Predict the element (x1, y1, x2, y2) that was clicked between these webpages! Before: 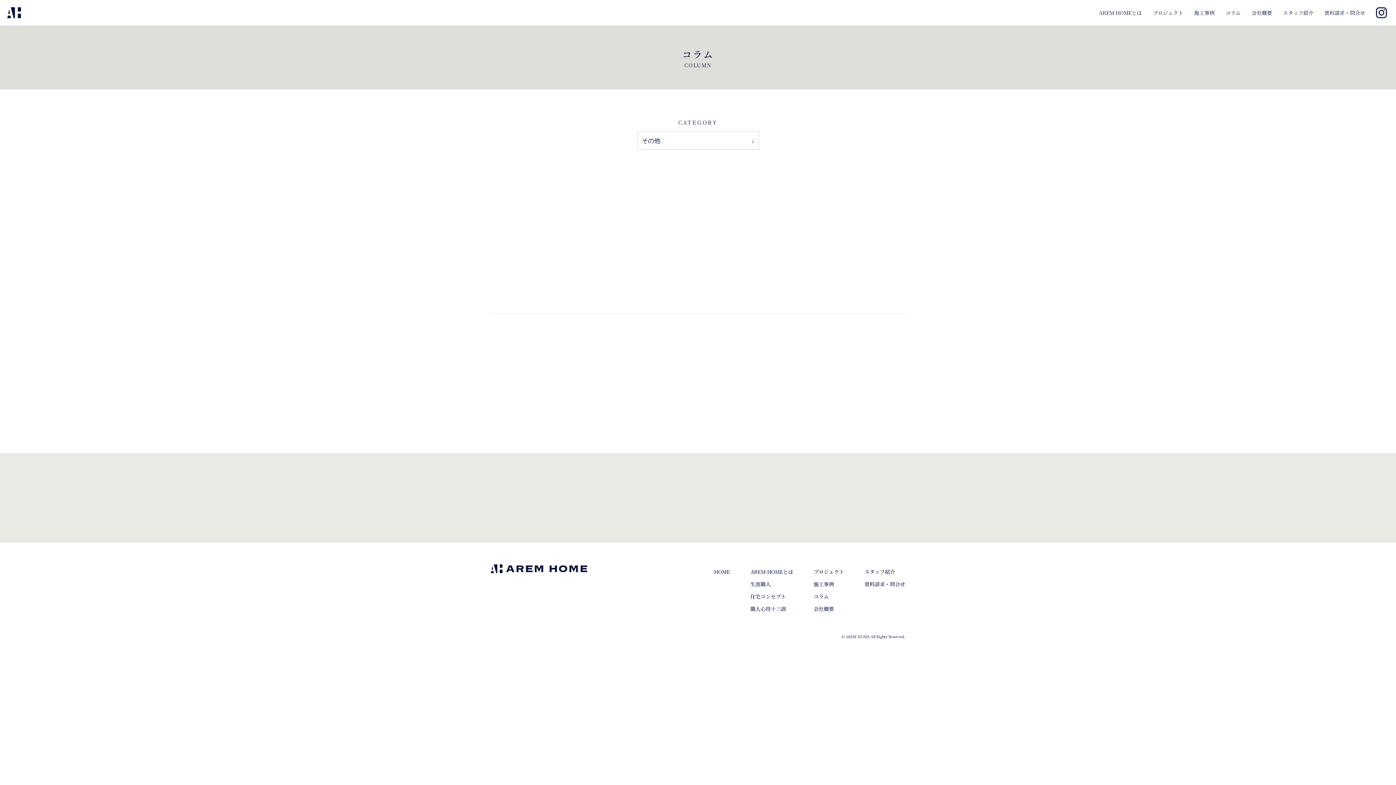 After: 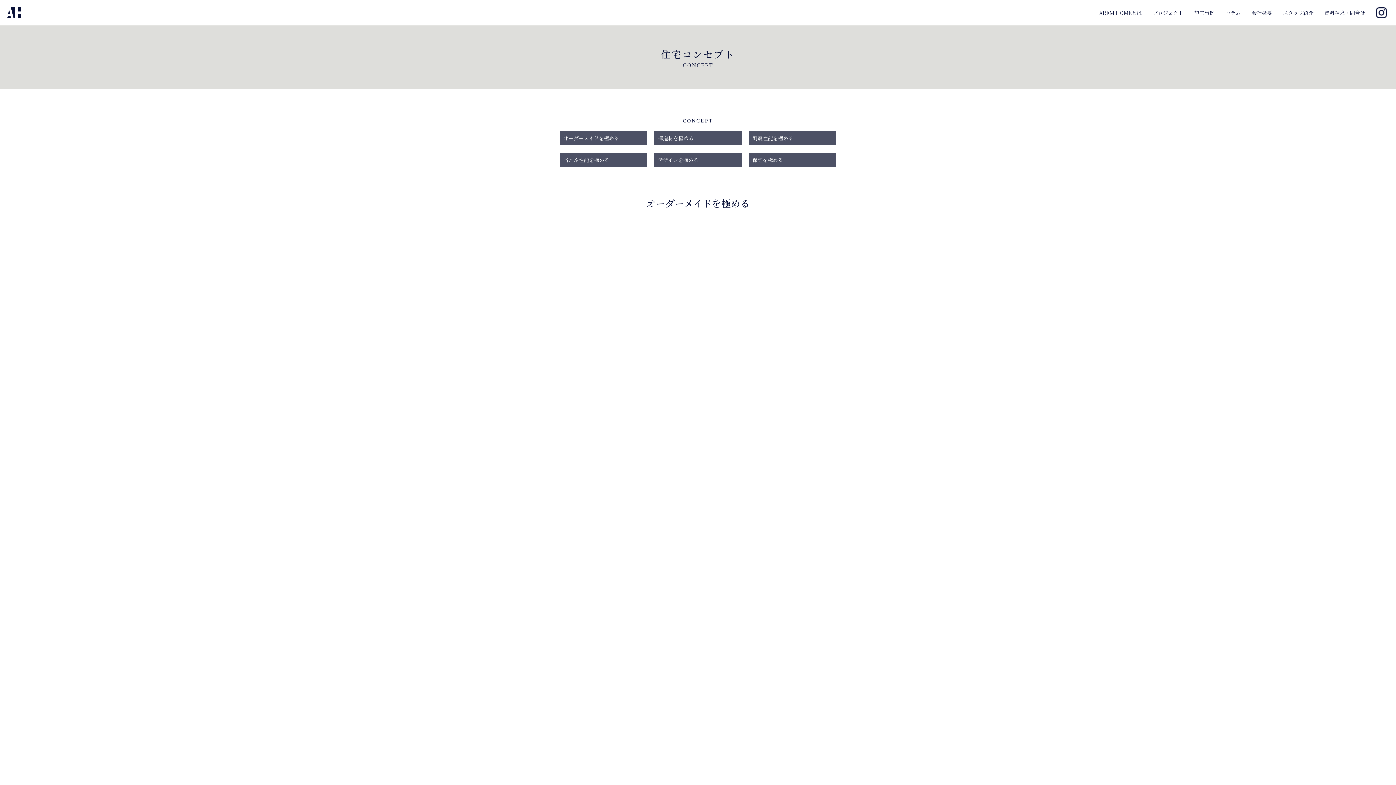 Action: bbox: (750, 592, 786, 600) label: 住宅コンセプト